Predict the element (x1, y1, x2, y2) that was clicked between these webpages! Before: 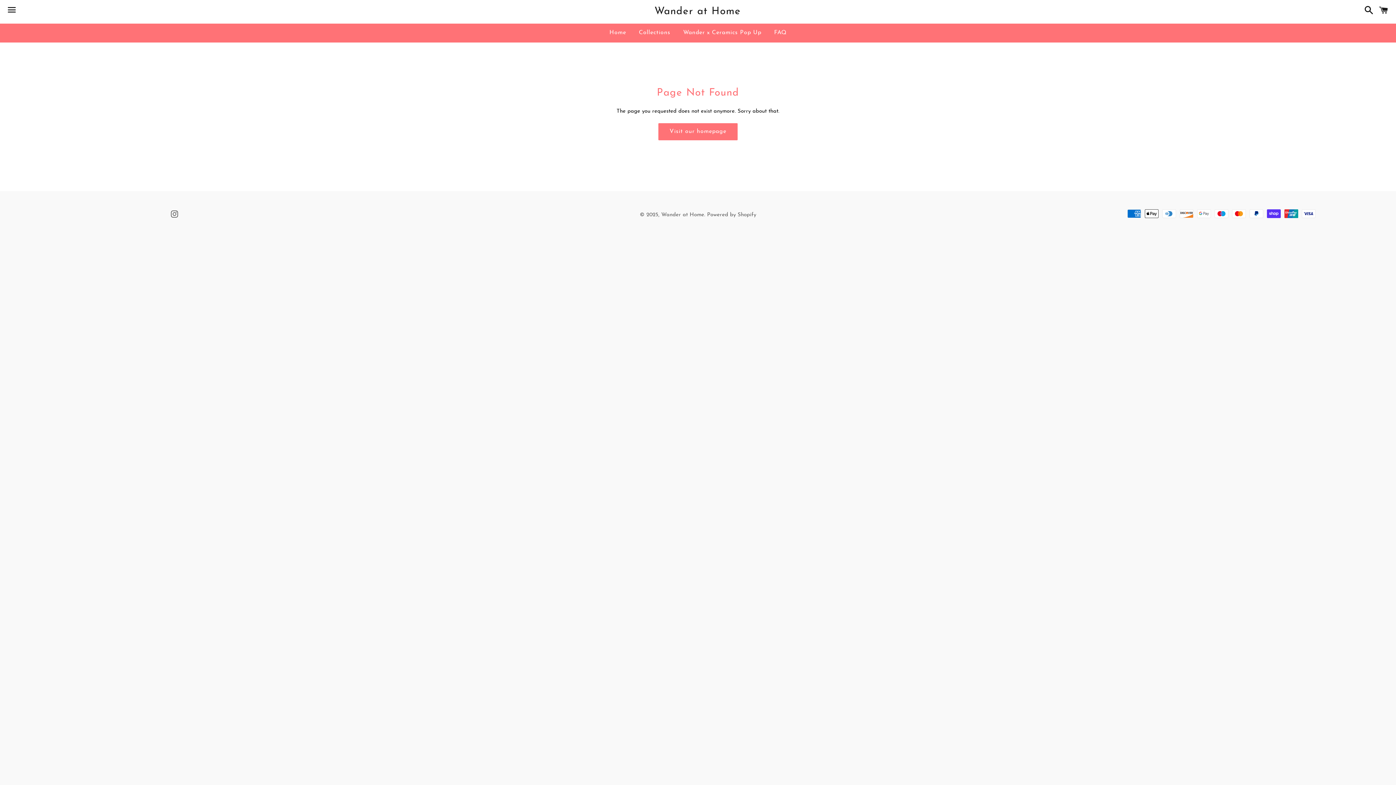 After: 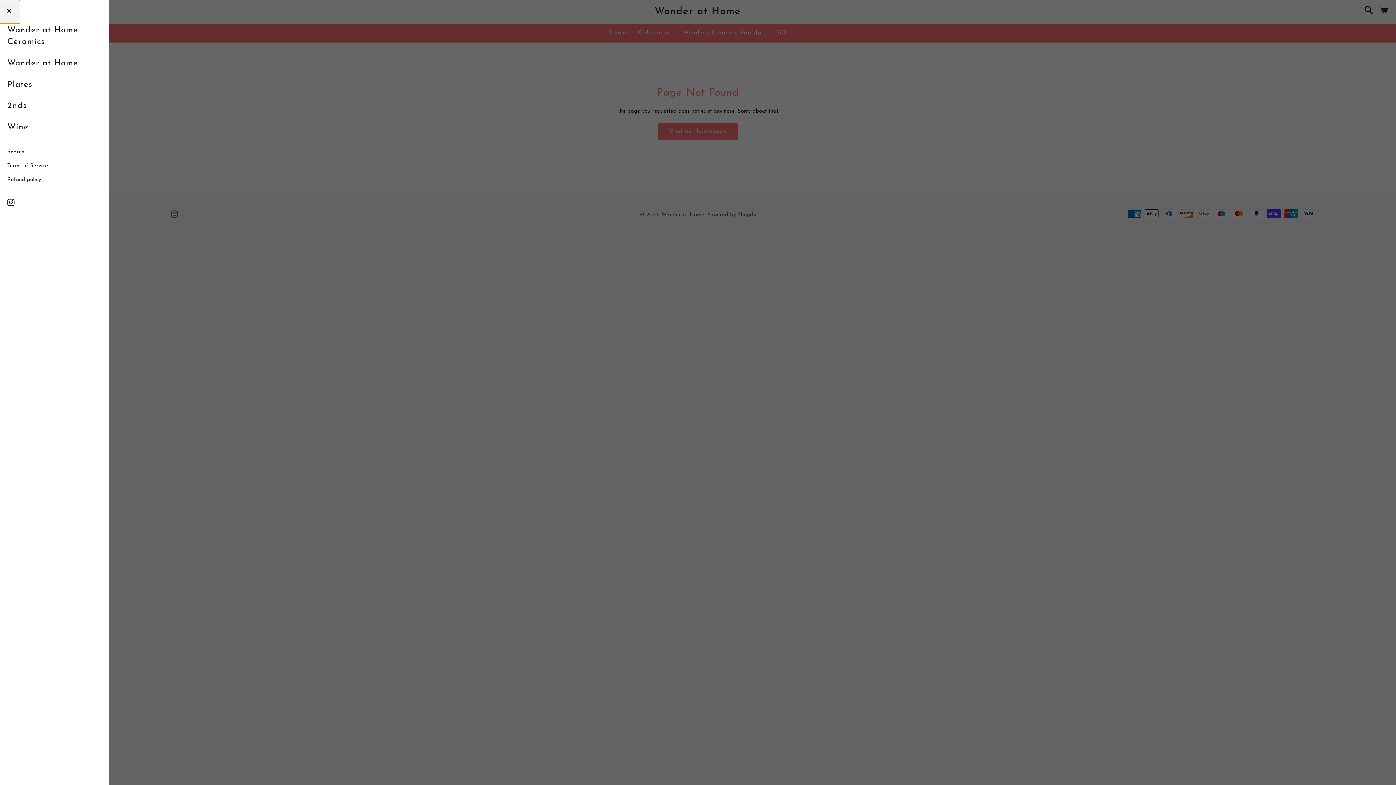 Action: label: Menu bbox: (3, 0, 20, 22)